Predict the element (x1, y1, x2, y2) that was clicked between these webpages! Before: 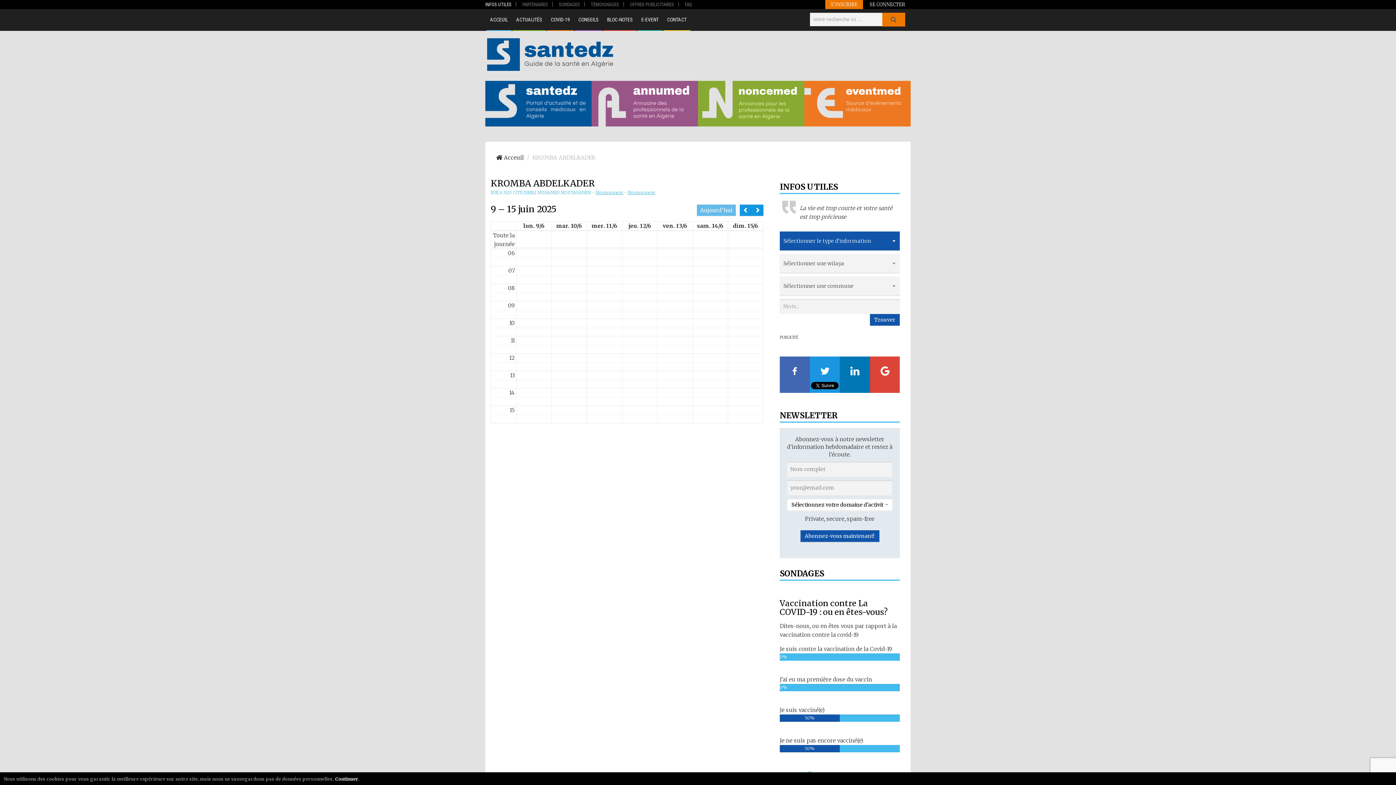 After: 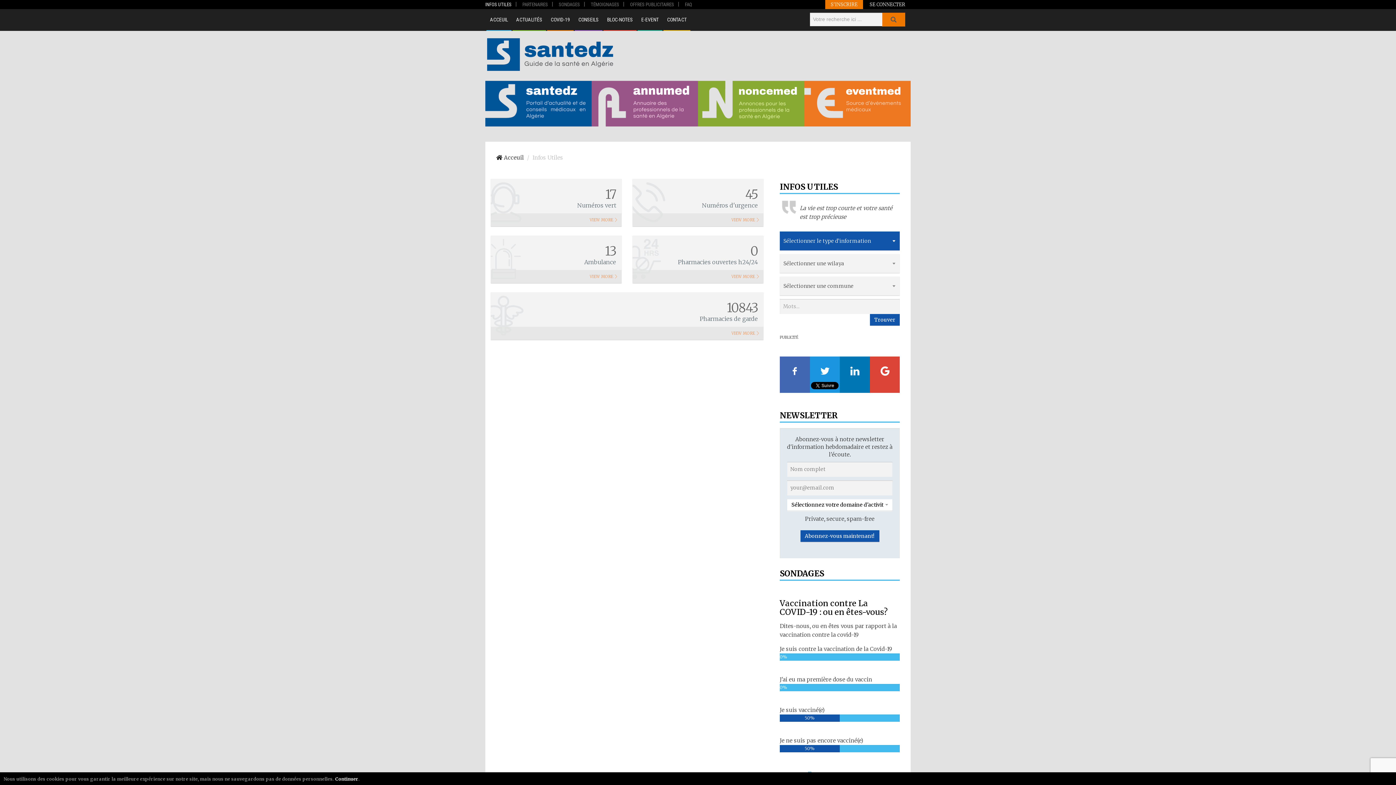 Action: label: INFOS UTILES bbox: (485, 0, 515, 9)